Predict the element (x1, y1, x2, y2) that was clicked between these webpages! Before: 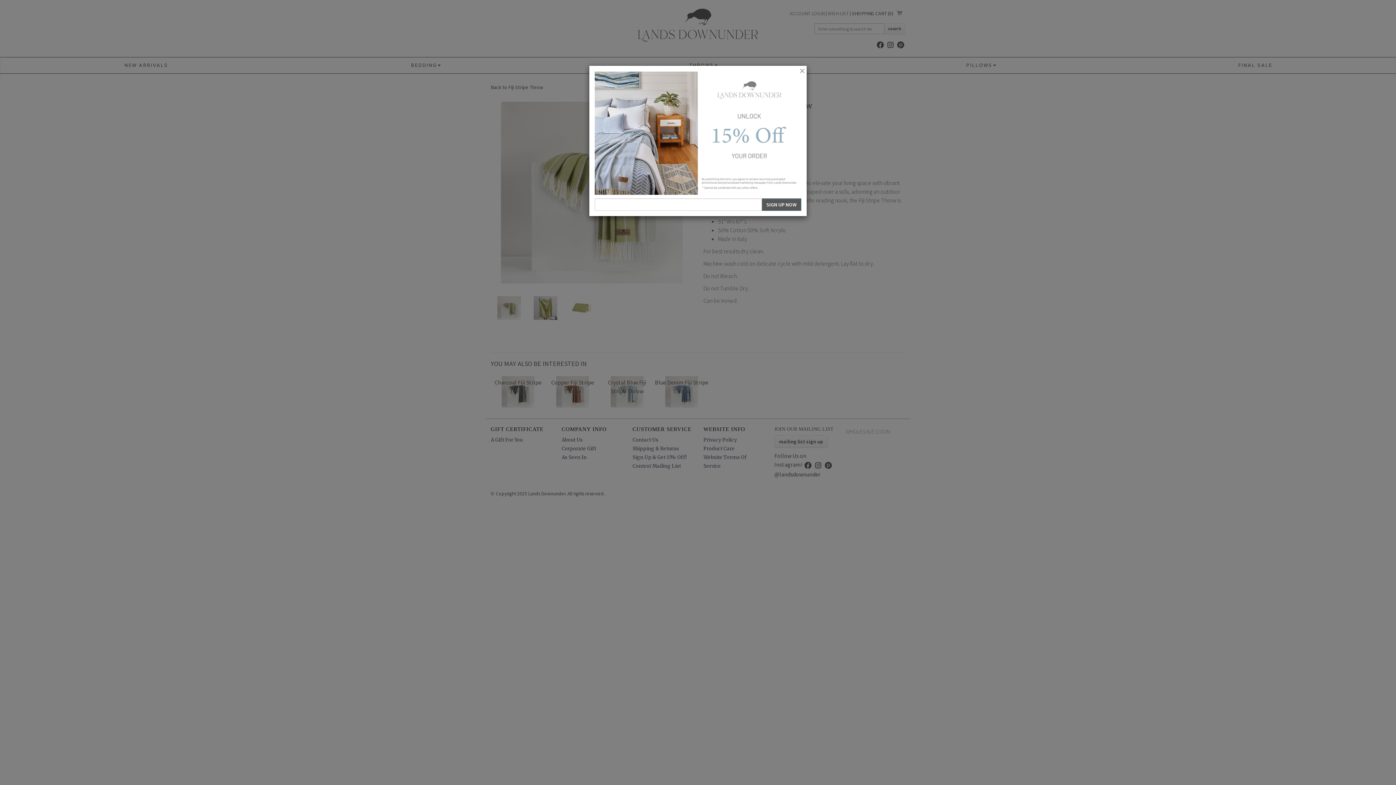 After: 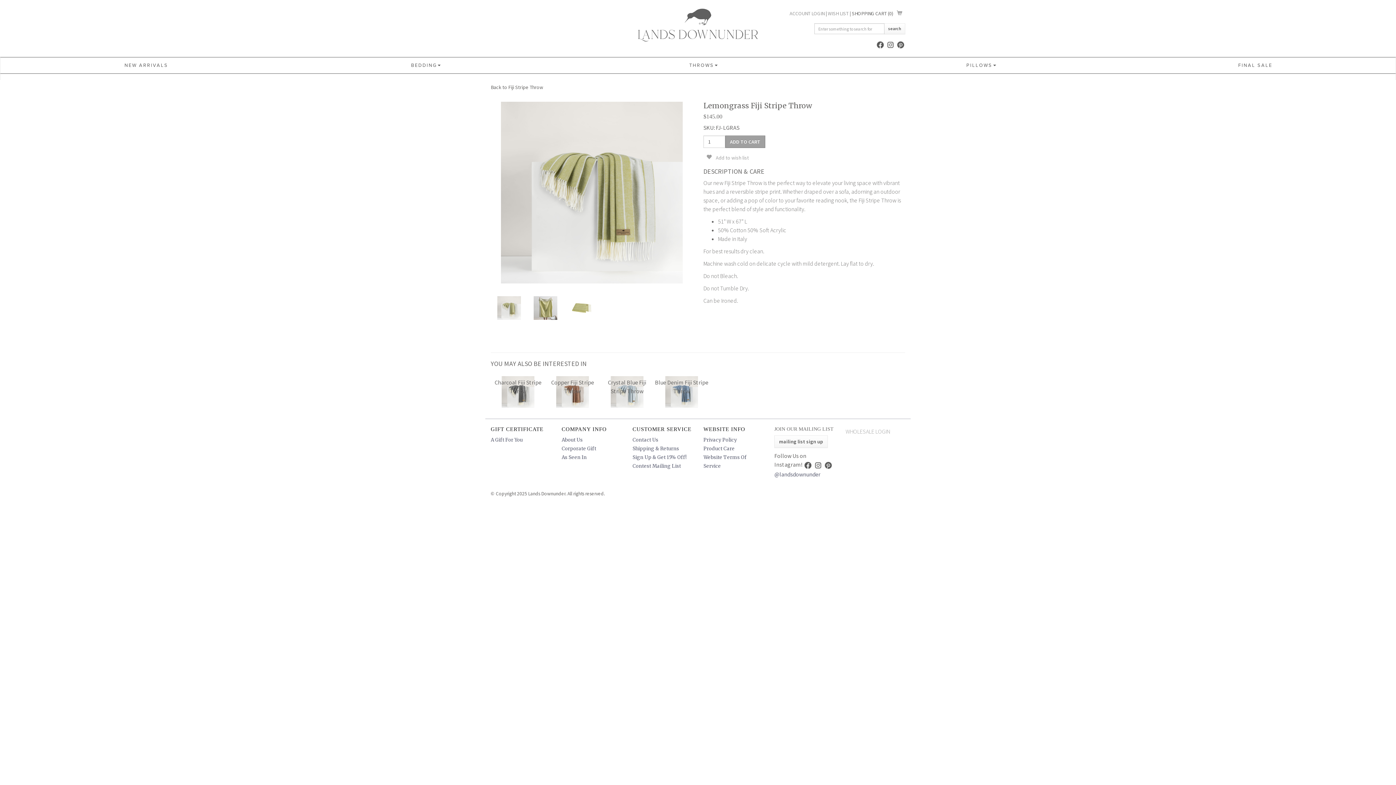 Action: bbox: (799, 65, 805, 76) label: Close